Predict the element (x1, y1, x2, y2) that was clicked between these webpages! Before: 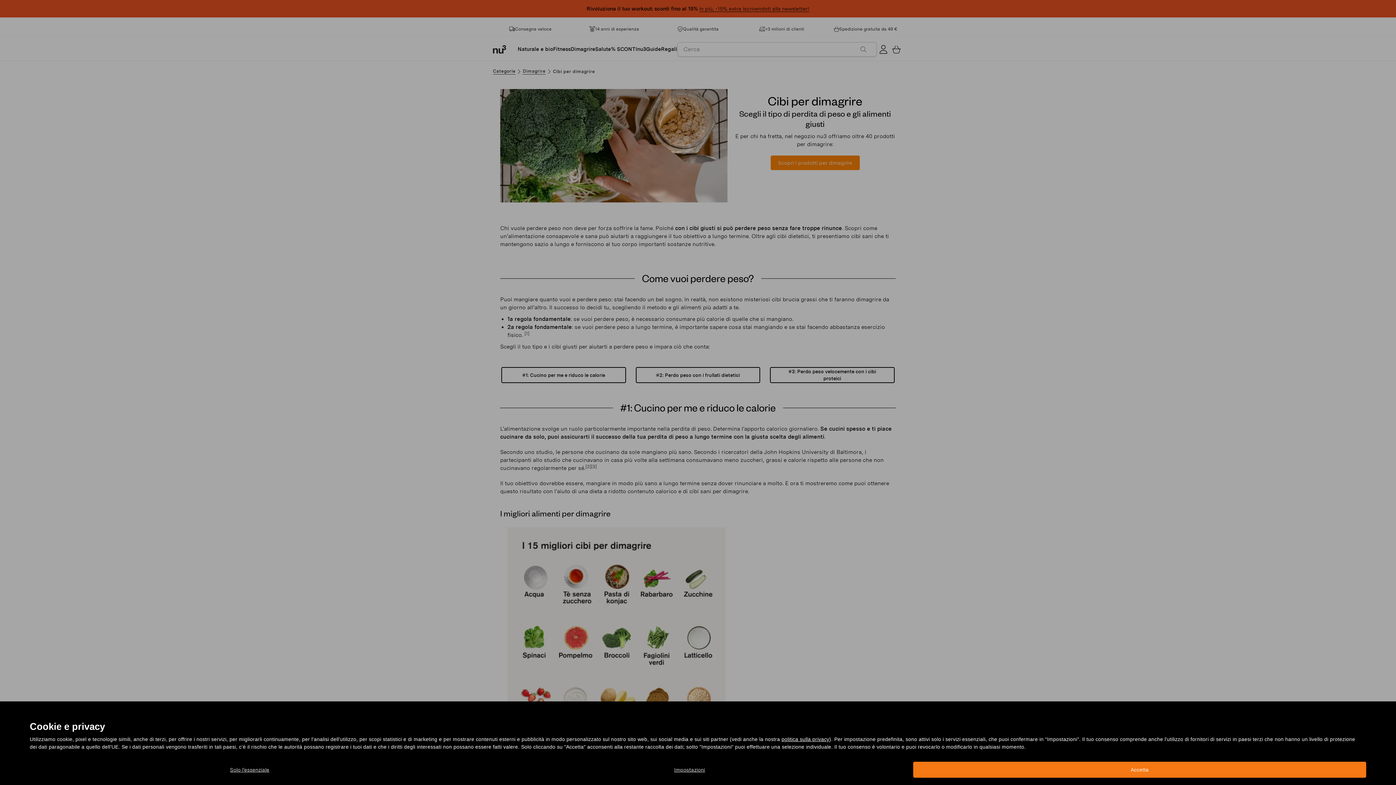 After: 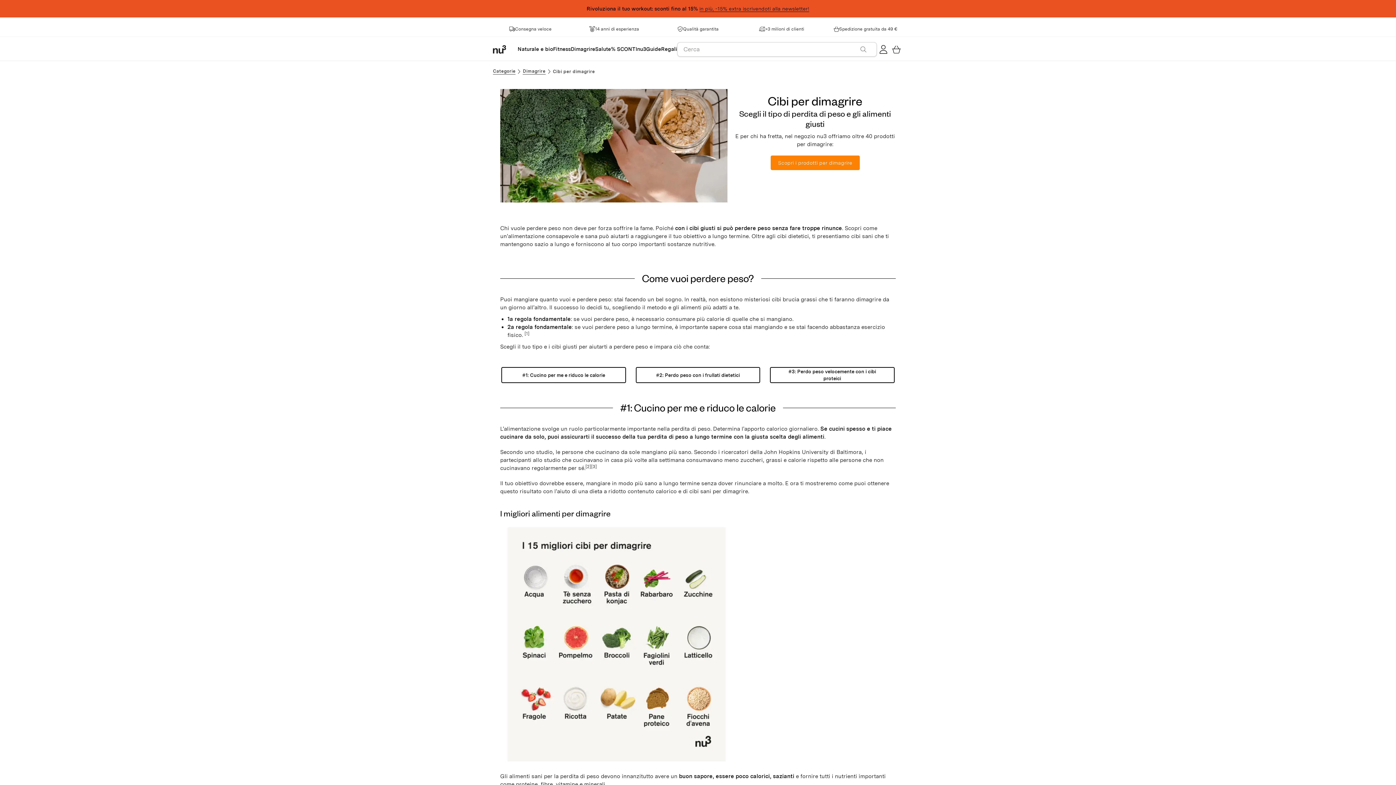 Action: bbox: (913, 762, 1366, 778) label: Accetta